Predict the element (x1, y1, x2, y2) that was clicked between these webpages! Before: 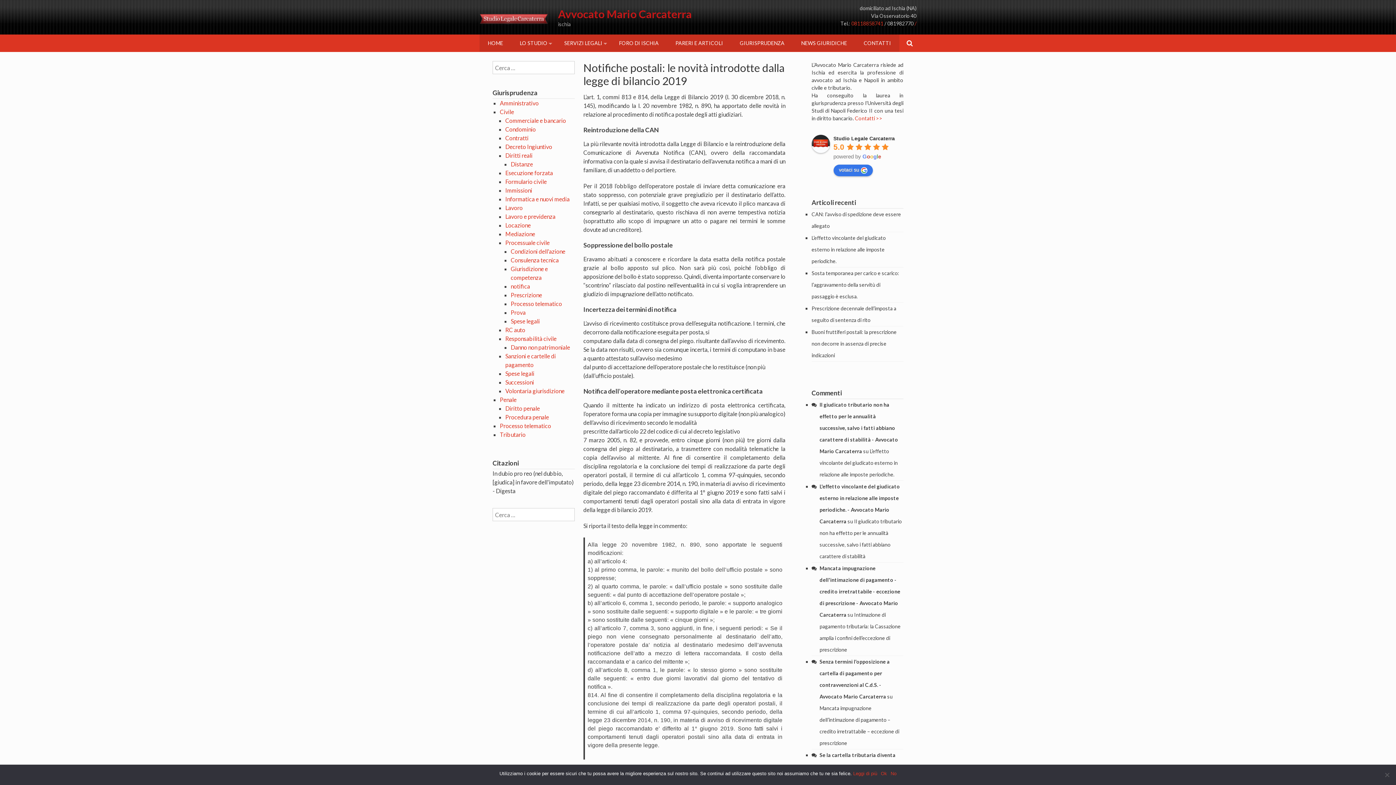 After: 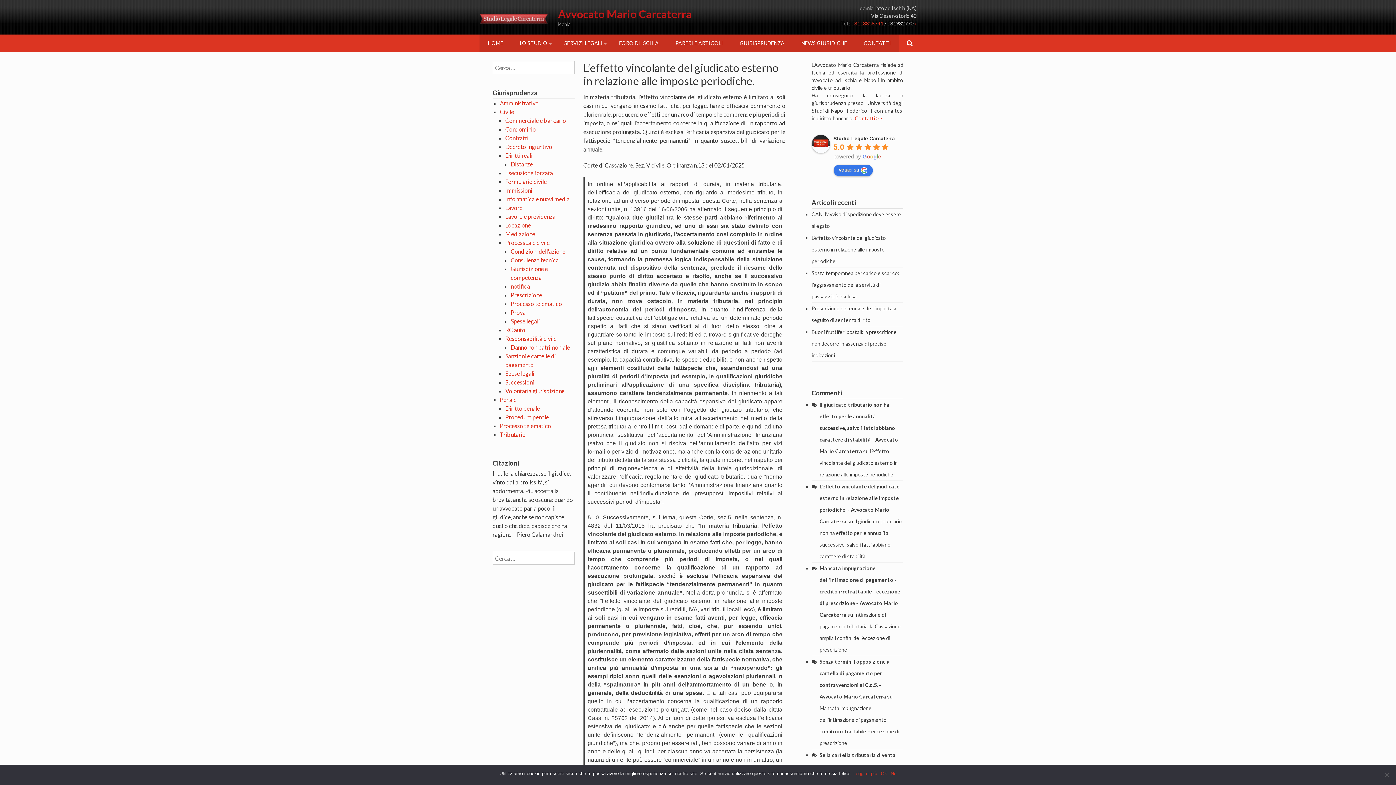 Action: label: L’effetto vincolante del giudicato esterno in relazione alle imposte periodiche. bbox: (811, 234, 886, 264)